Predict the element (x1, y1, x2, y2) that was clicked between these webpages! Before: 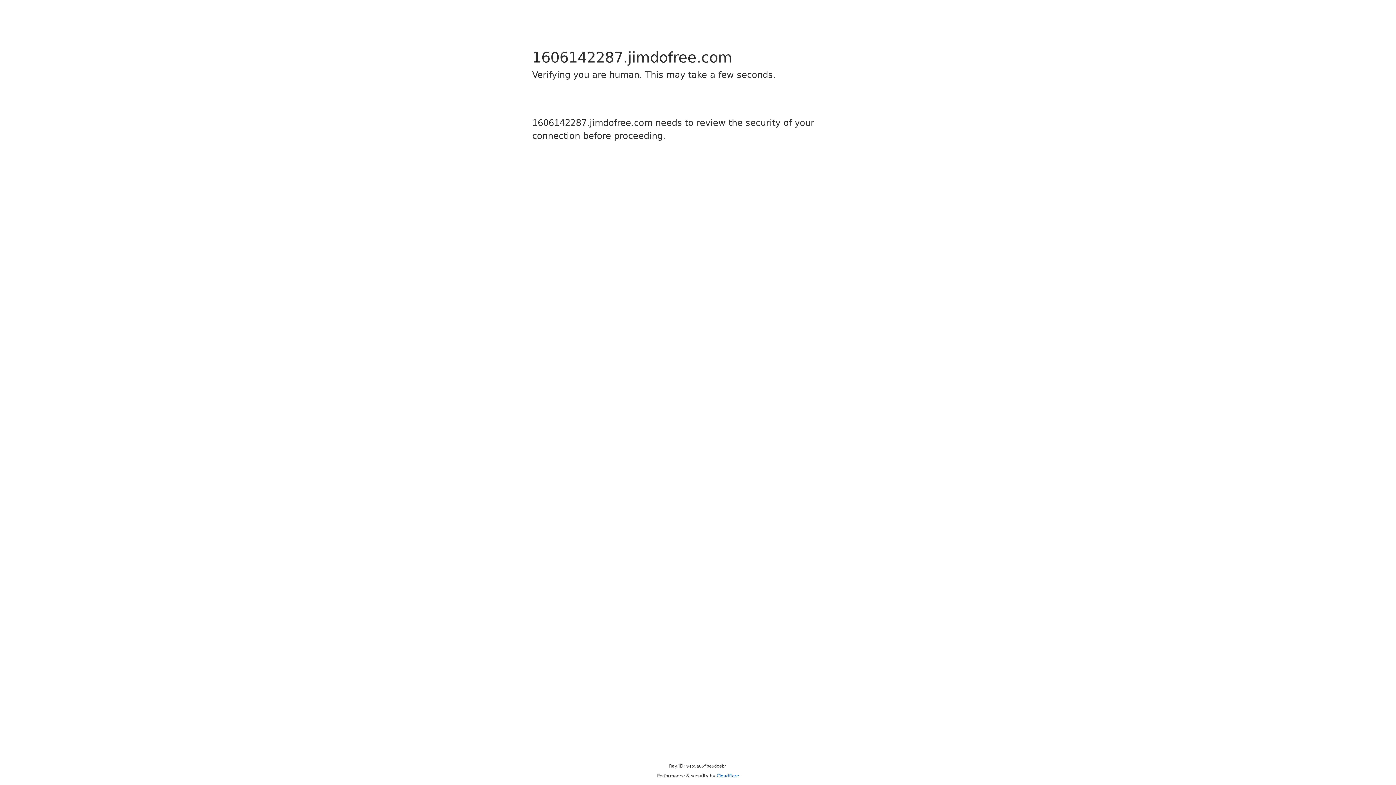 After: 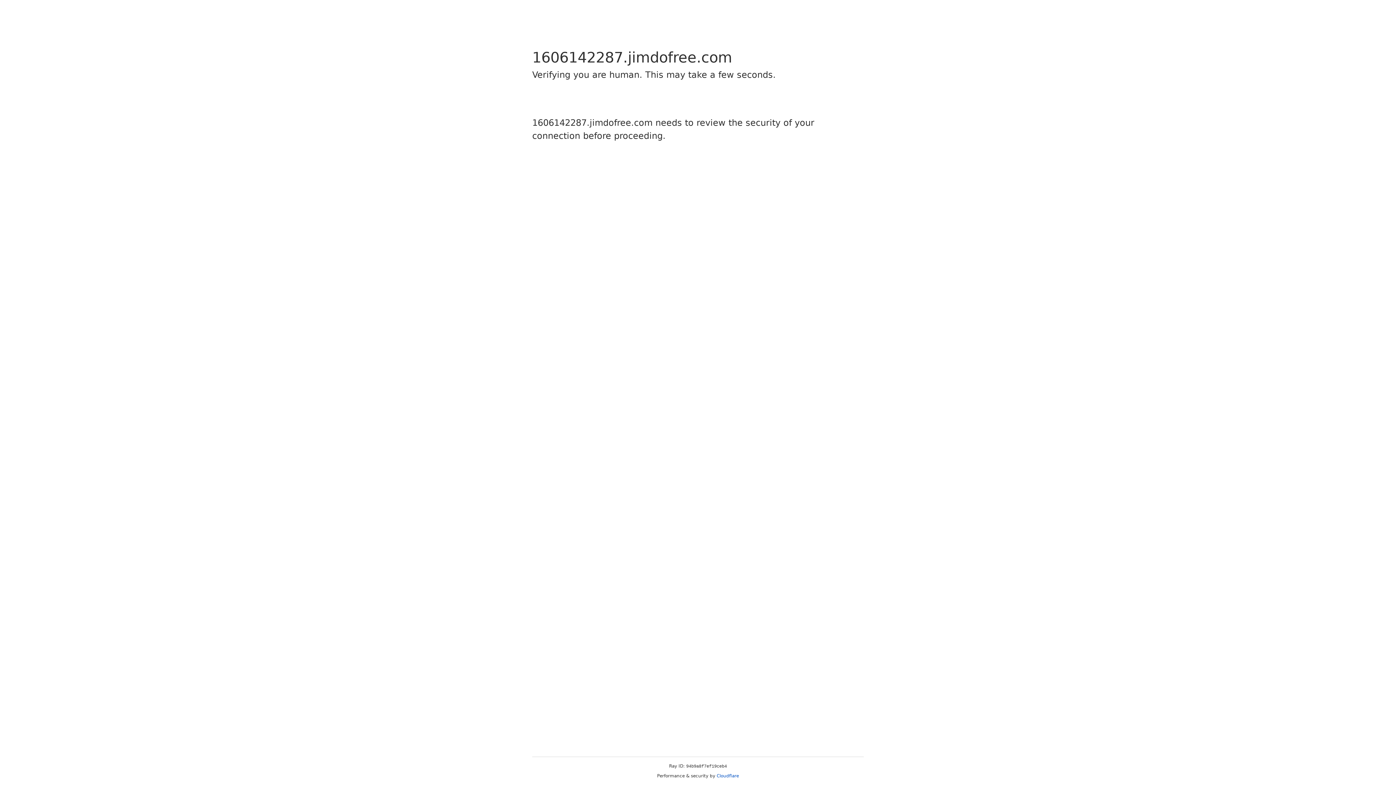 Action: label: Cloudflare bbox: (716, 773, 739, 778)